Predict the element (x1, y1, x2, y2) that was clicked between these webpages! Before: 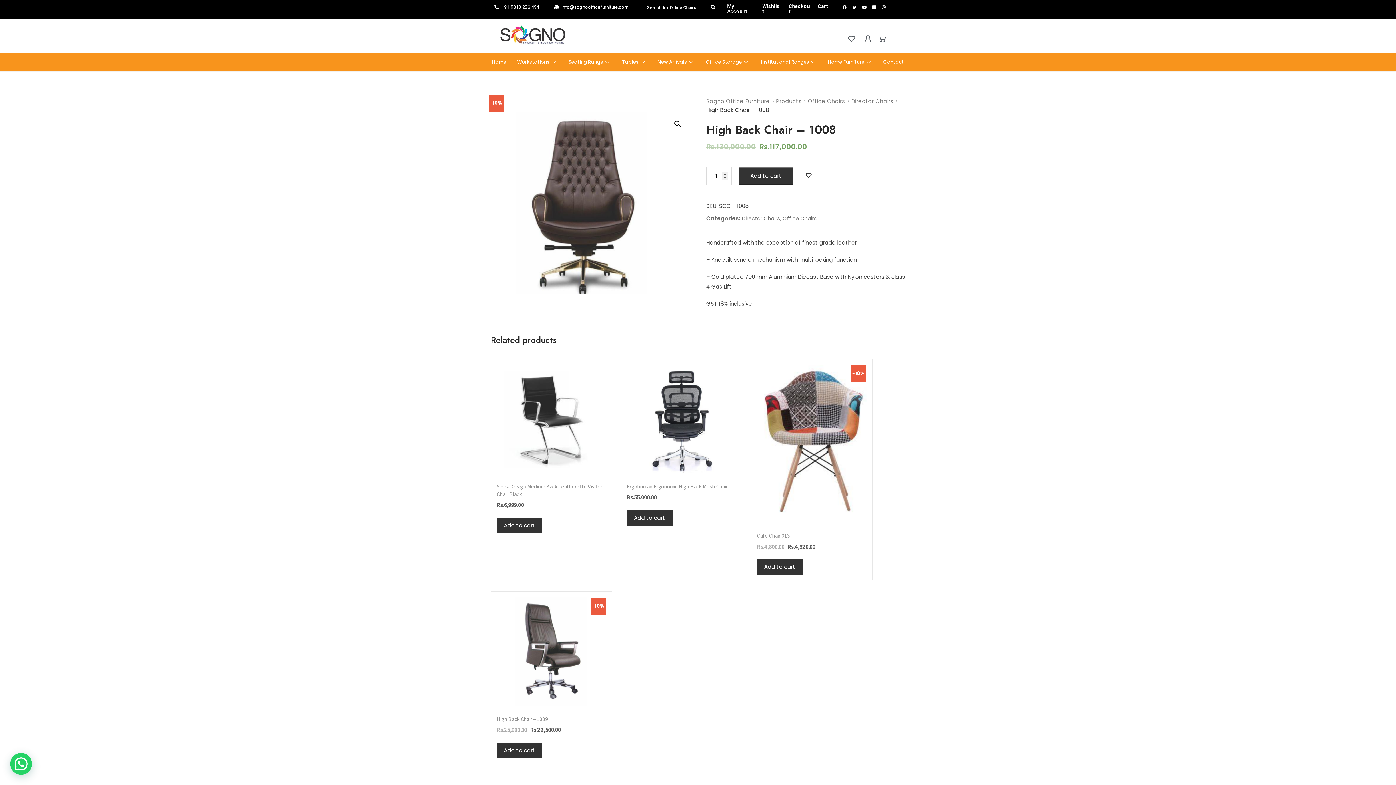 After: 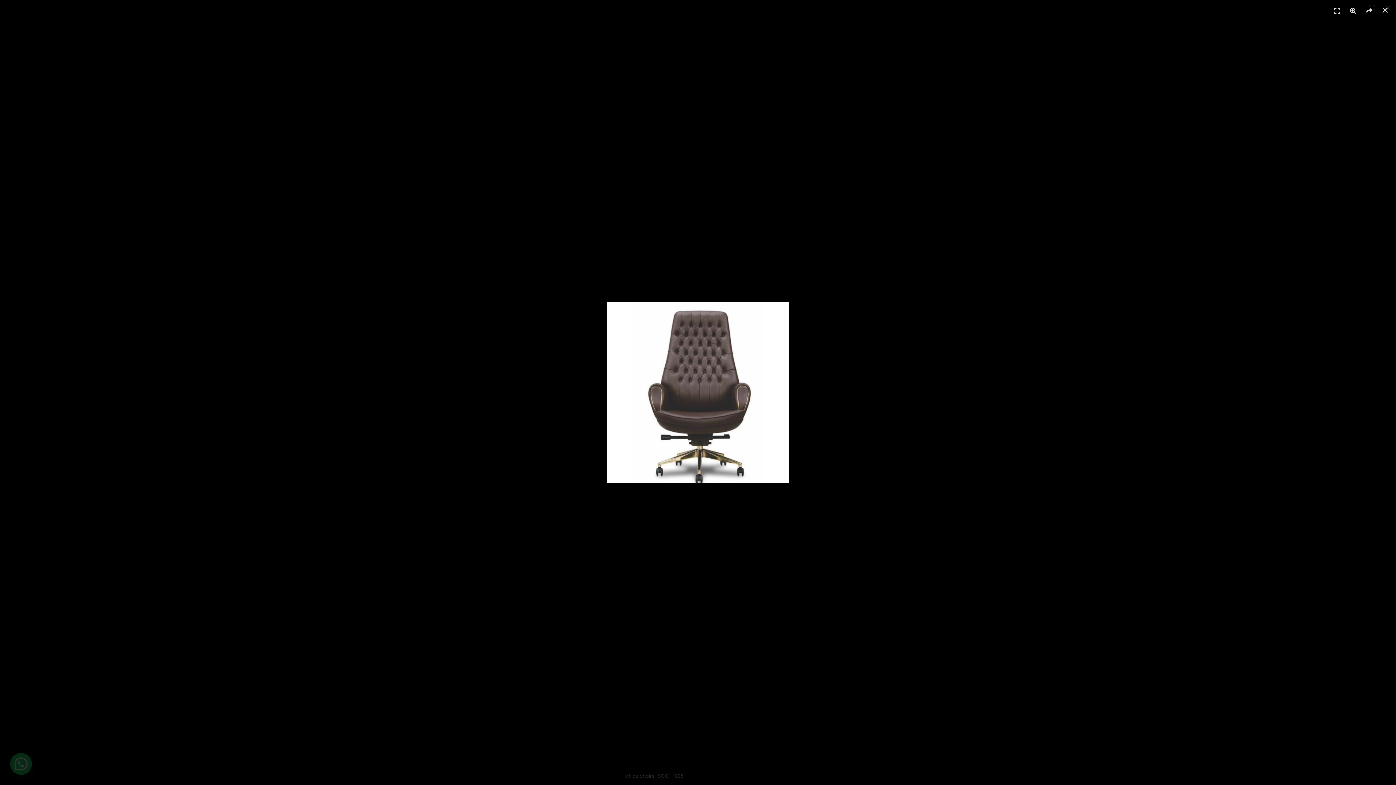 Action: bbox: (490, 112, 672, 293)